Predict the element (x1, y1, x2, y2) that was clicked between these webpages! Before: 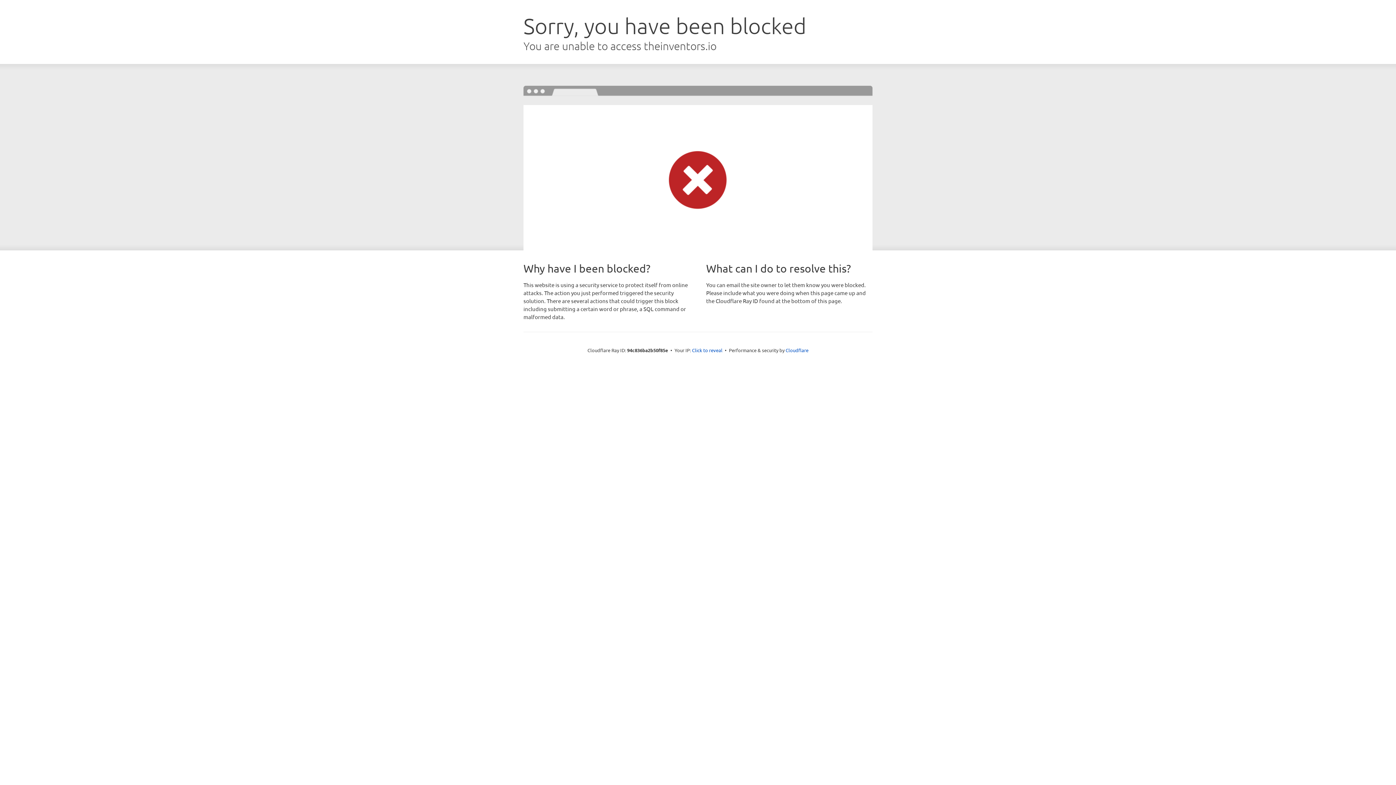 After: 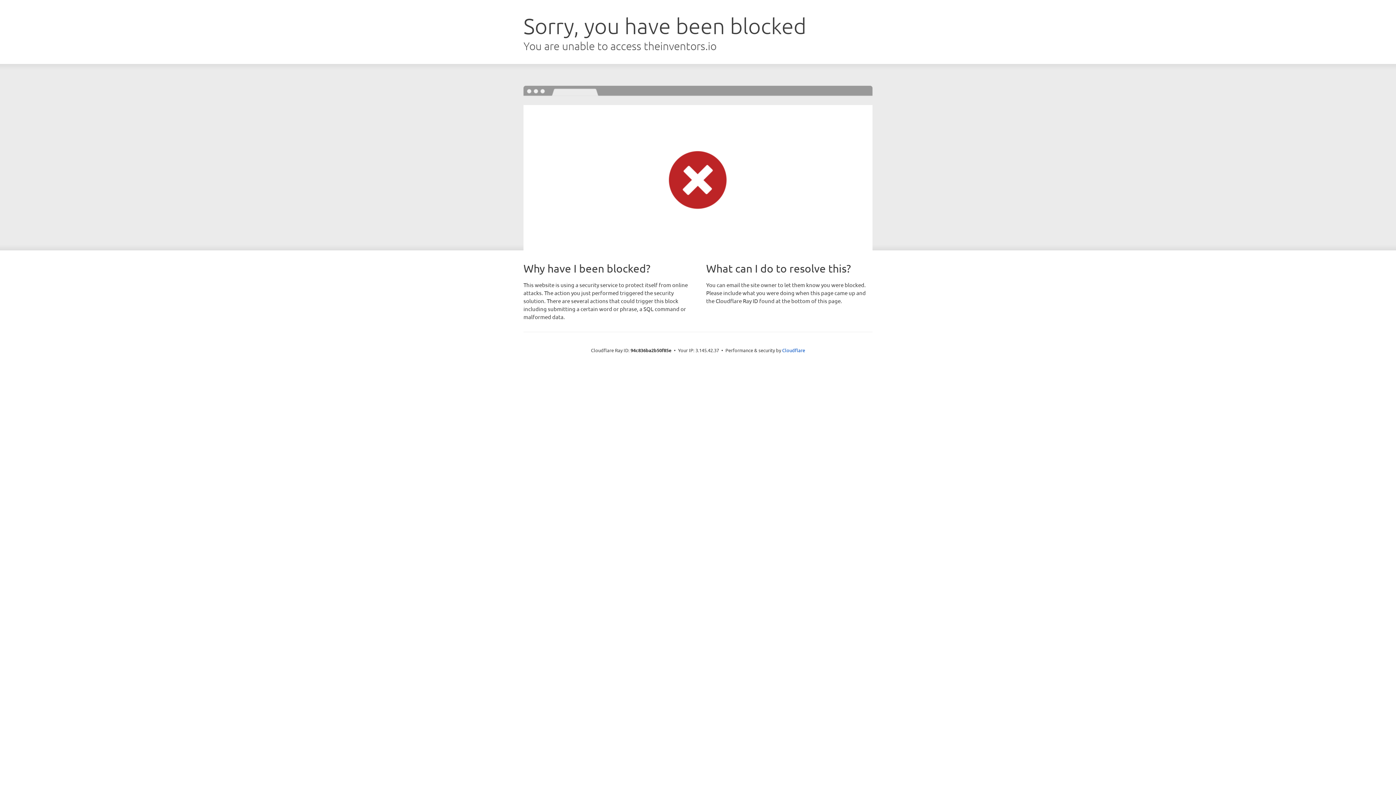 Action: label: Click to reveal bbox: (692, 346, 722, 353)